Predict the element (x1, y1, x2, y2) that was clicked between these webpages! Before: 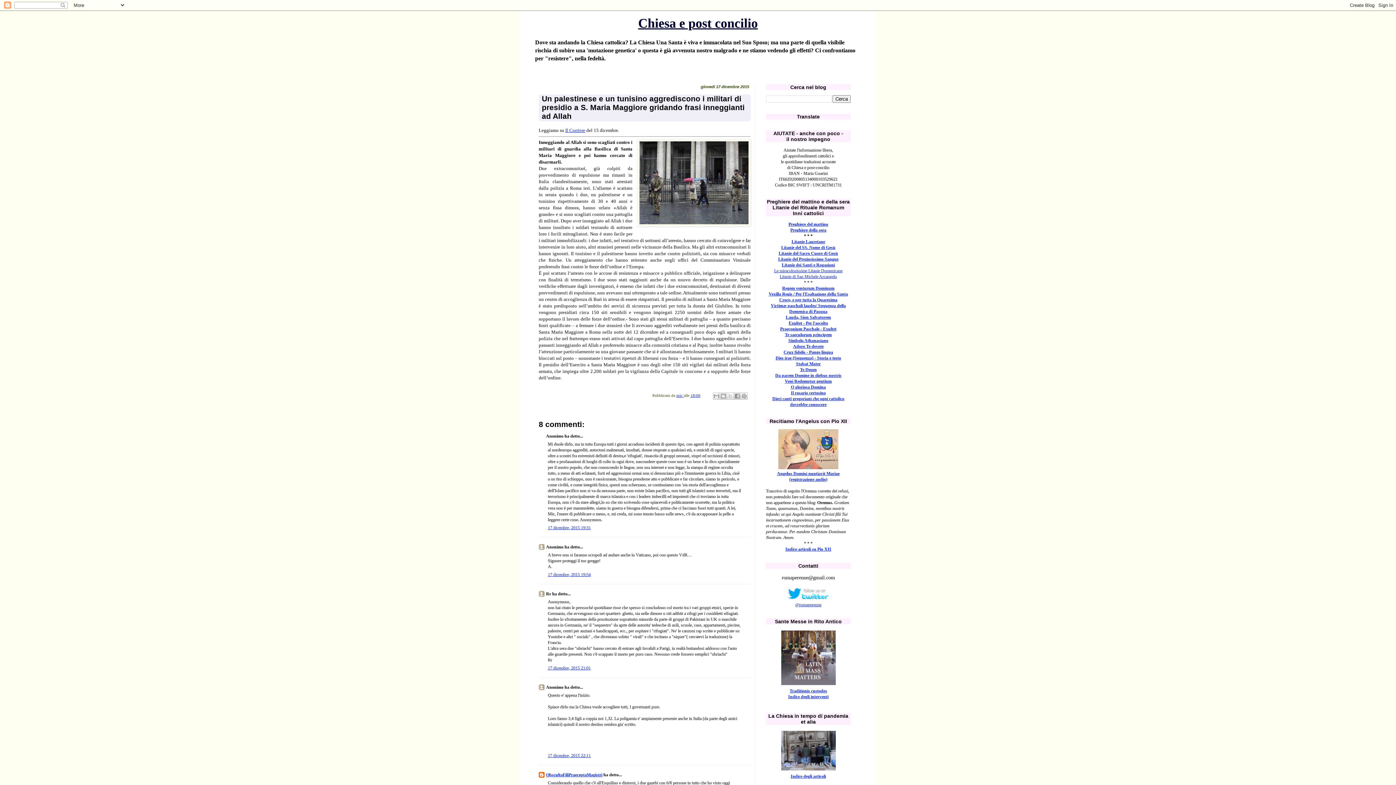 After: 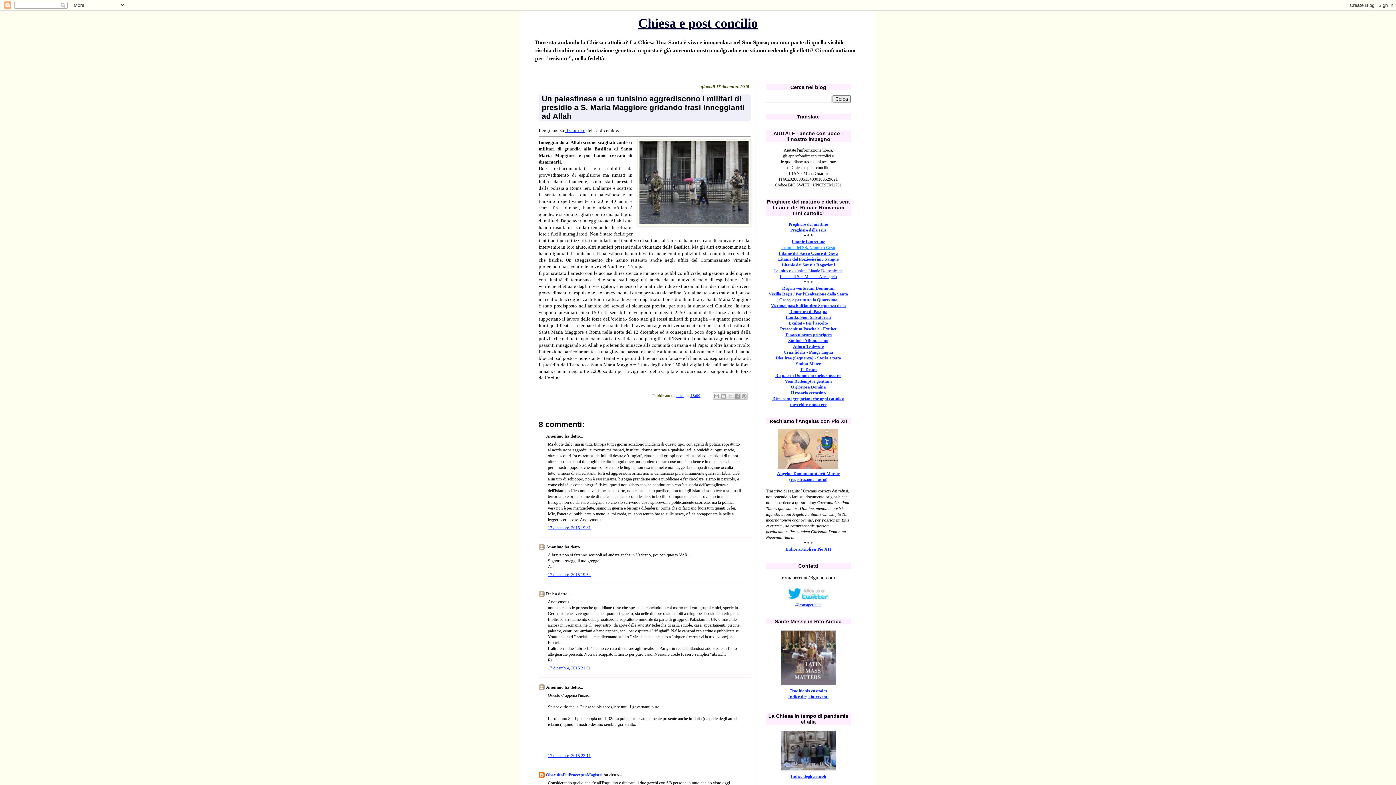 Action: bbox: (781, 245, 835, 250) label: Litanie del SS. Nome di Gesù